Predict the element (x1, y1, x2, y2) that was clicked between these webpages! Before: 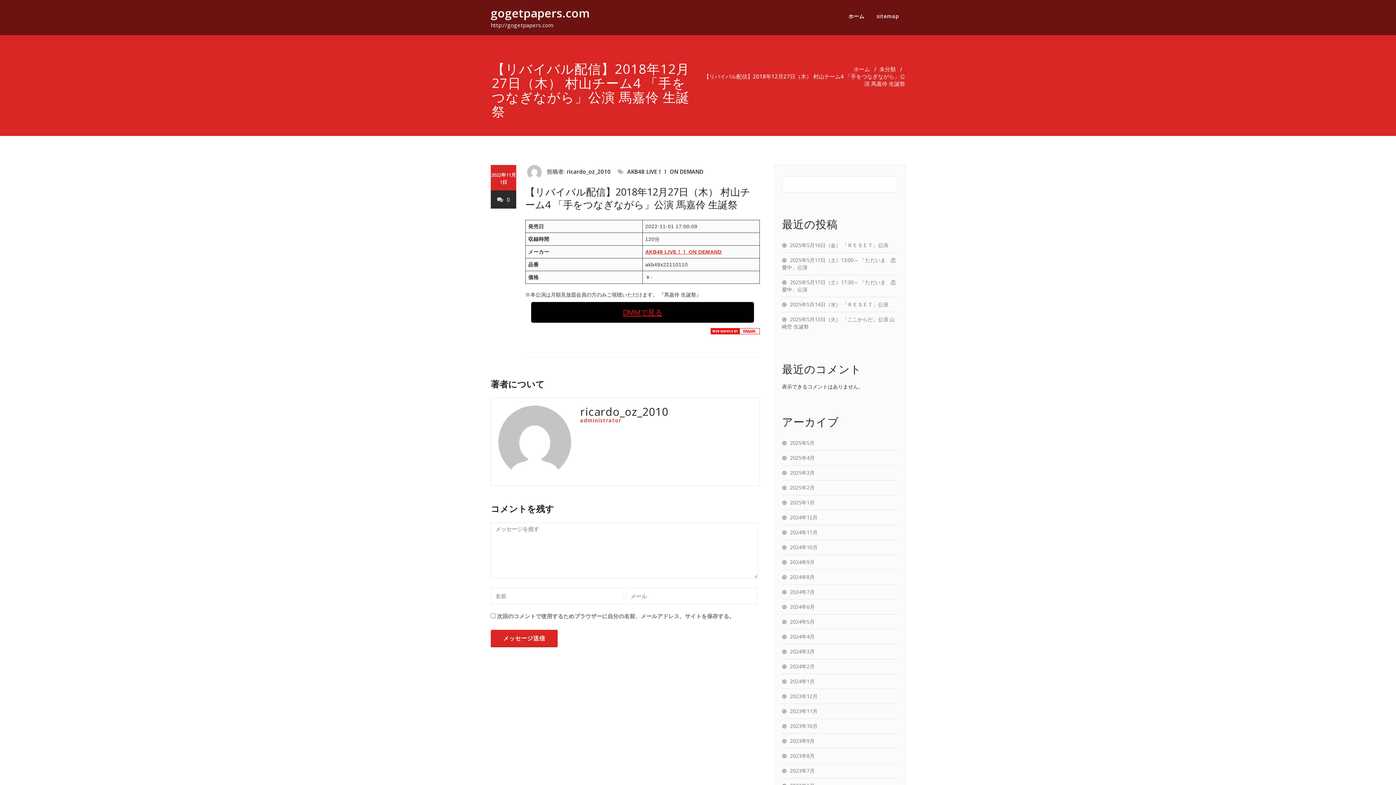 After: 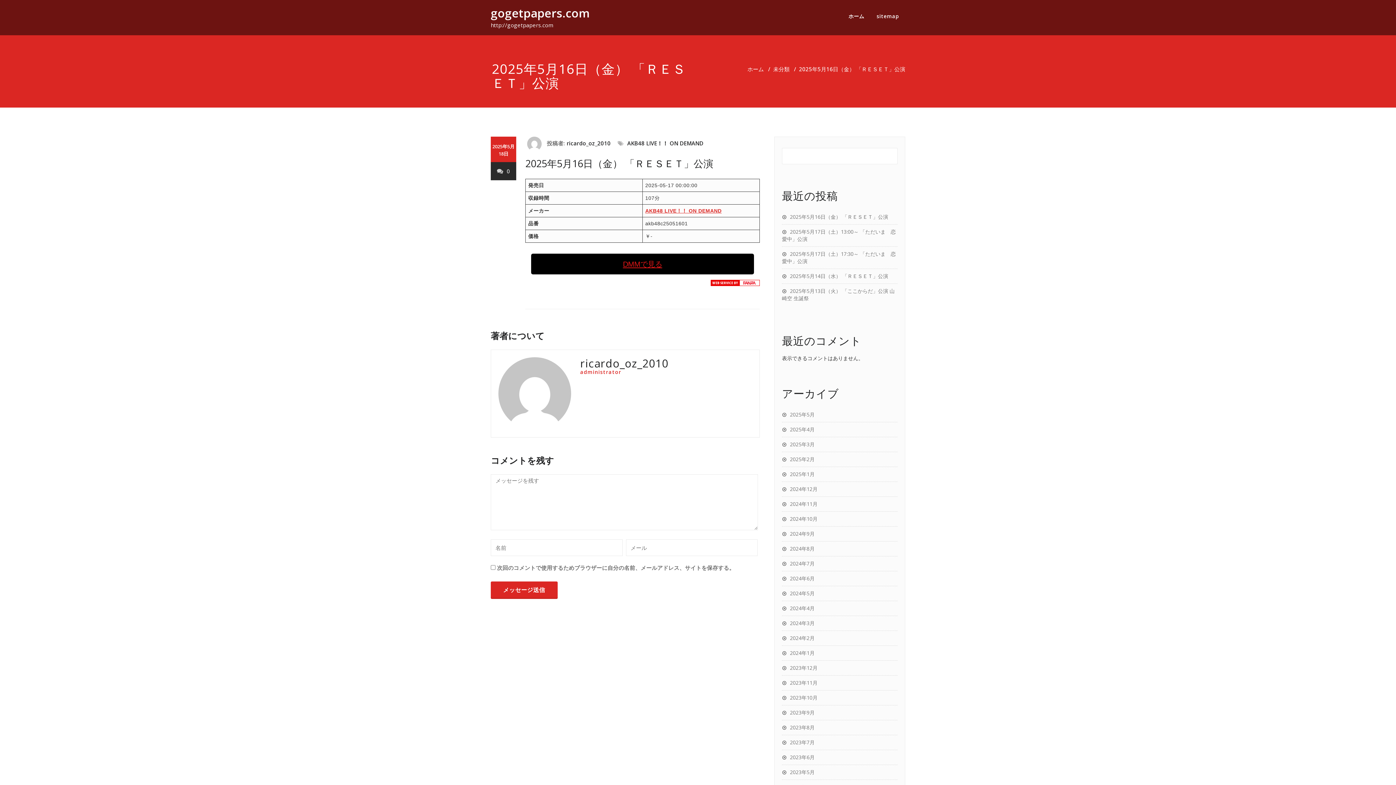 Action: label: 2025年5月16日（金） 「ＲＥＳＥＴ」公演 bbox: (782, 241, 888, 248)